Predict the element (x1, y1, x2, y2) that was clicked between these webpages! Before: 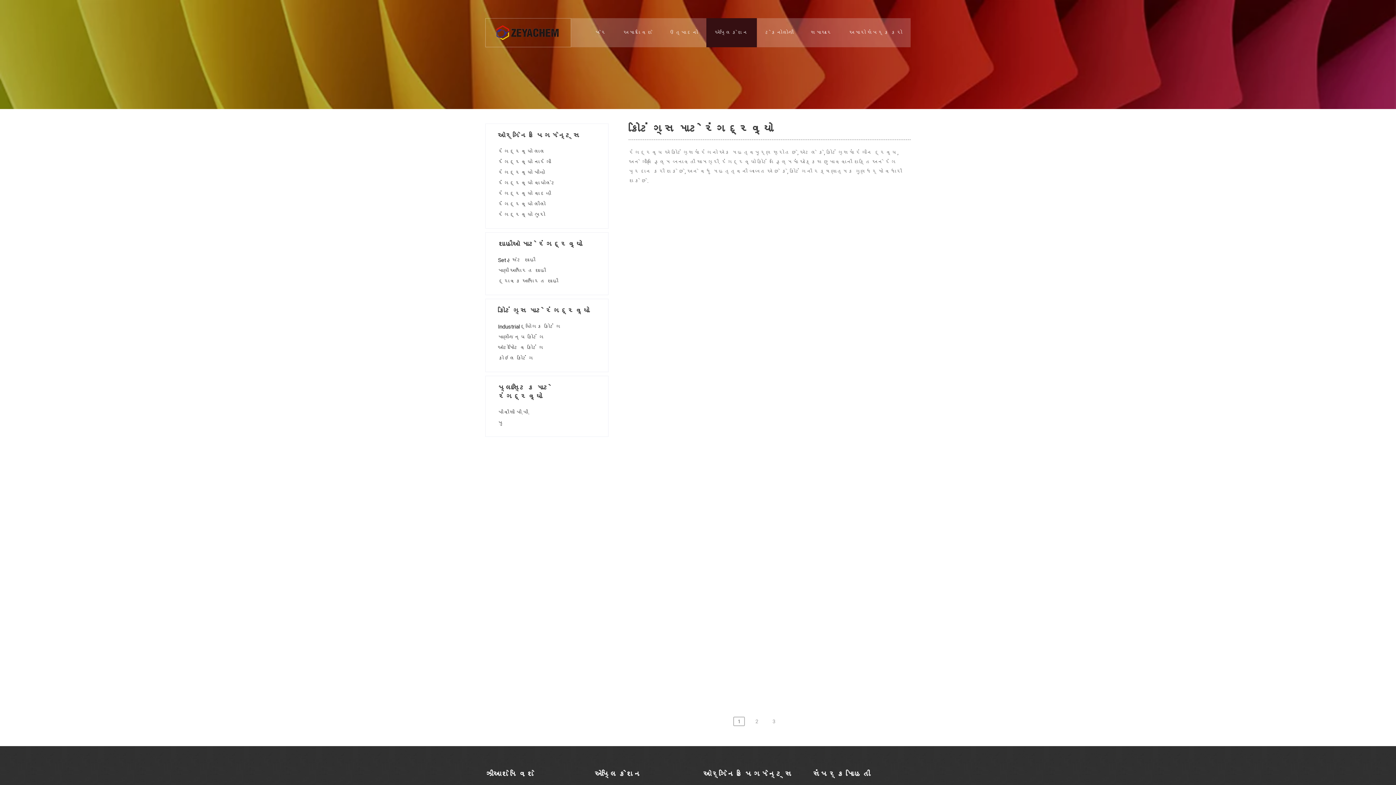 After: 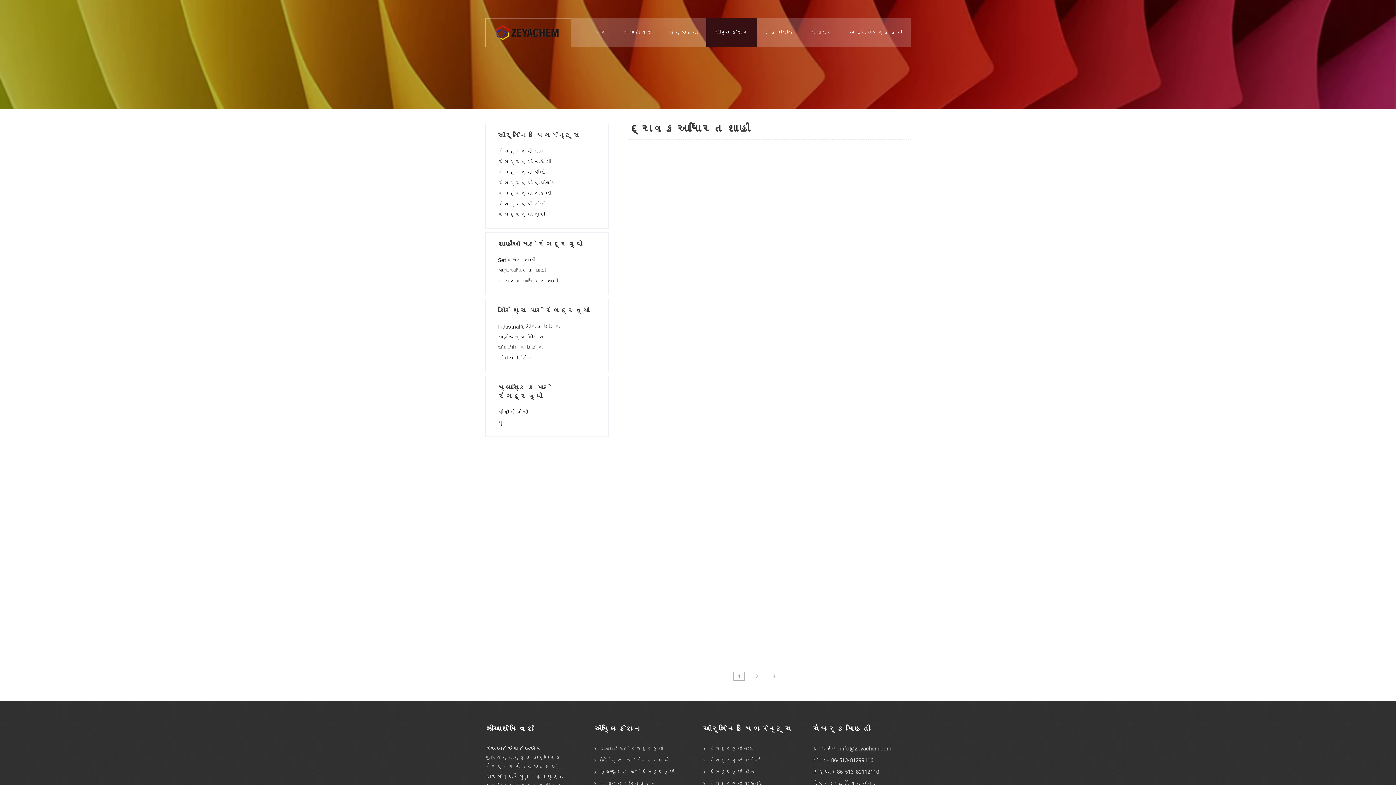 Action: bbox: (498, 278, 558, 284) label: દ્રાવક આધારિત શાહી